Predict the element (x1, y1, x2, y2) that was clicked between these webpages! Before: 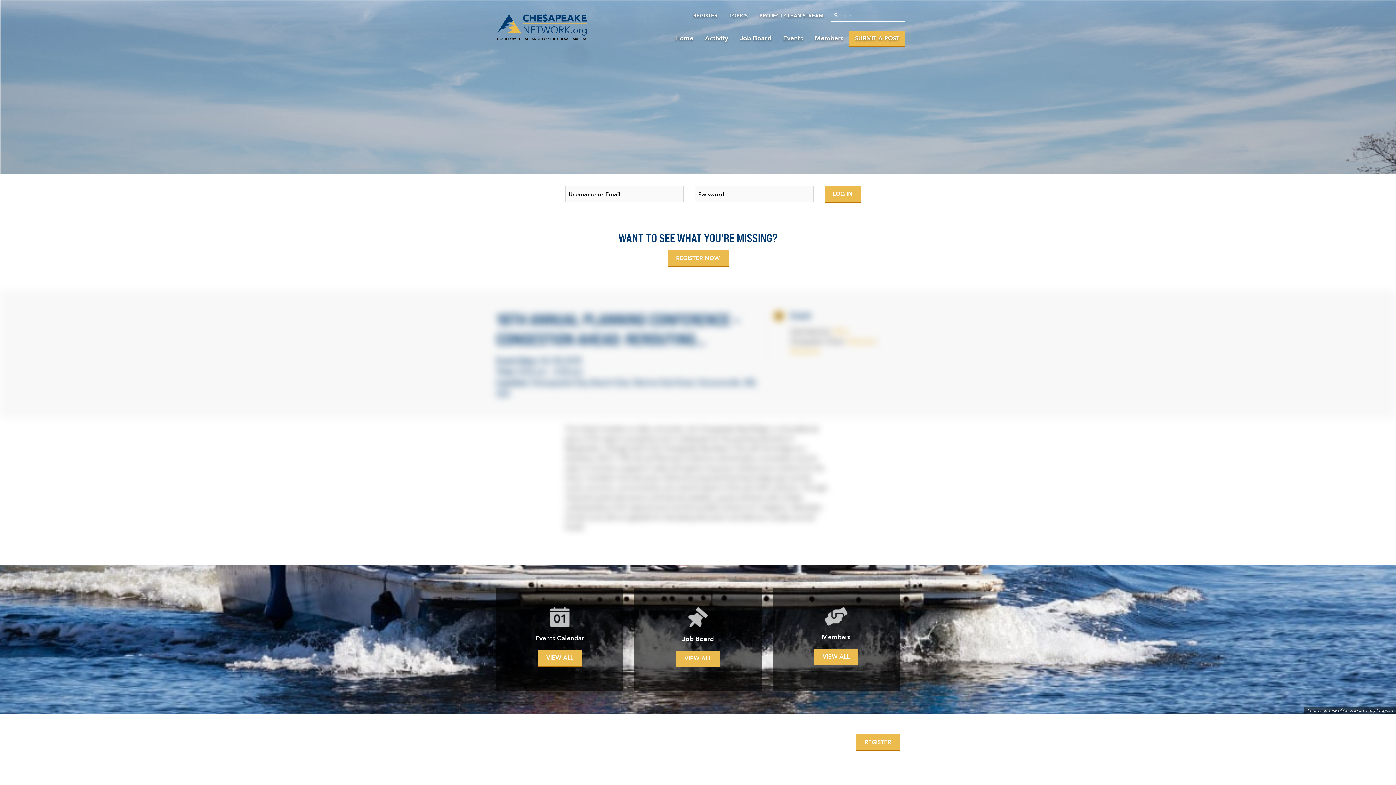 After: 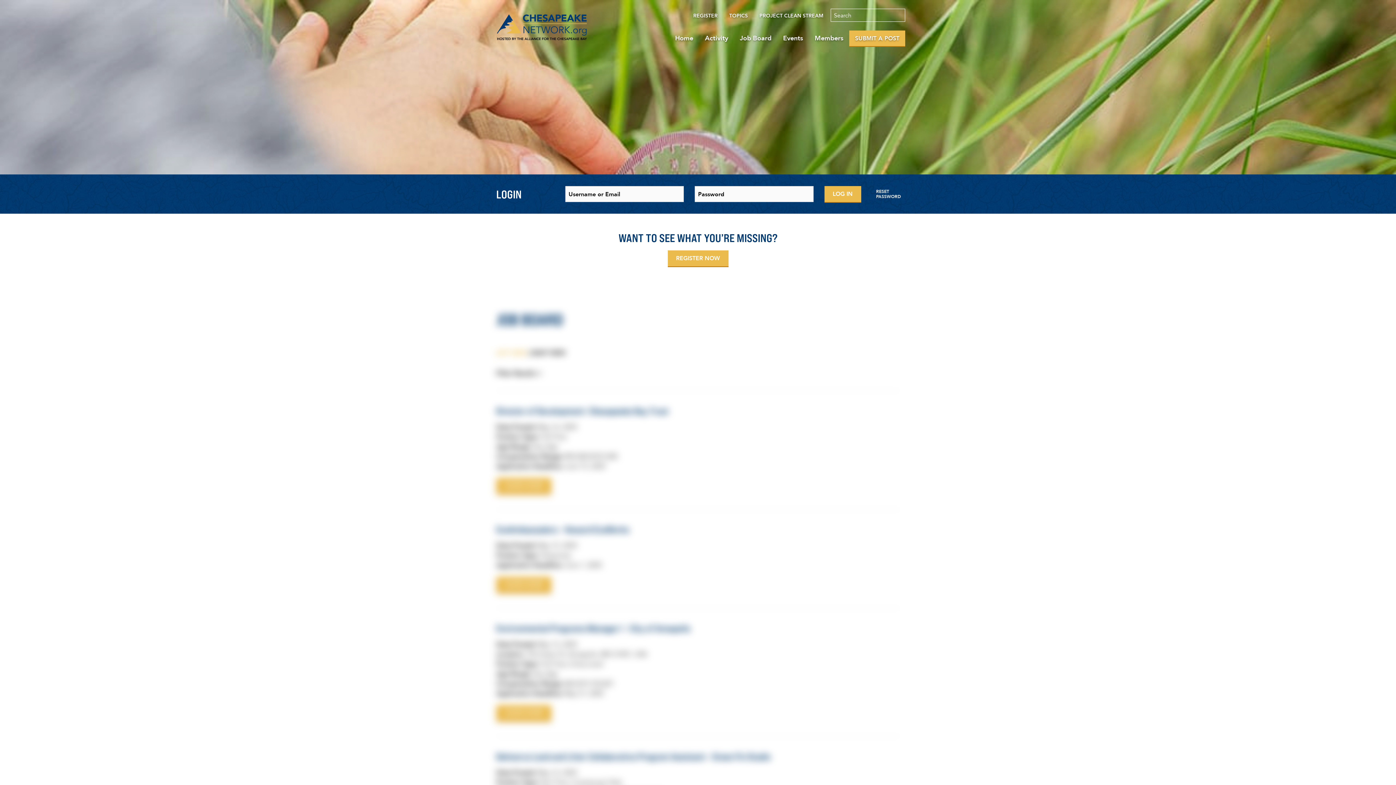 Action: label: VIEW ALL bbox: (676, 650, 720, 666)